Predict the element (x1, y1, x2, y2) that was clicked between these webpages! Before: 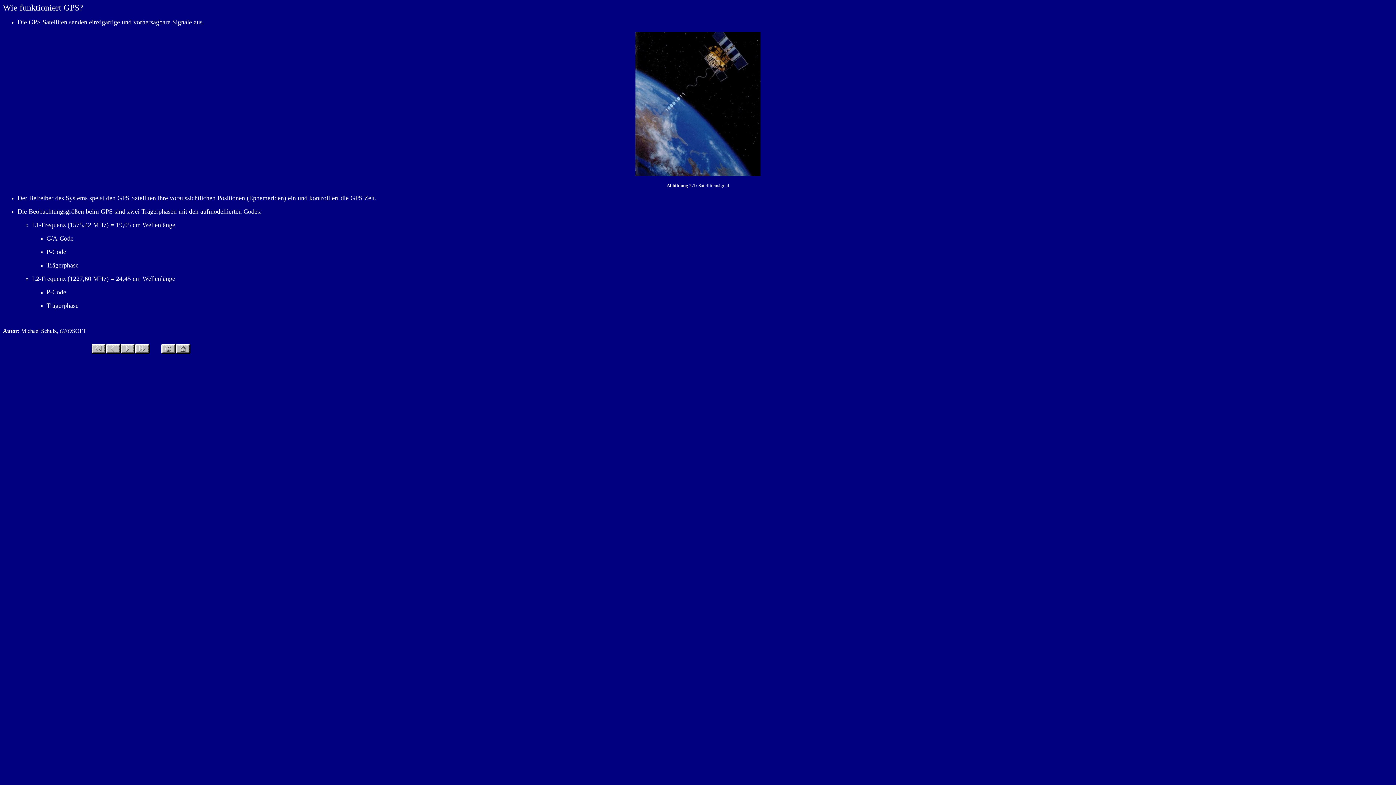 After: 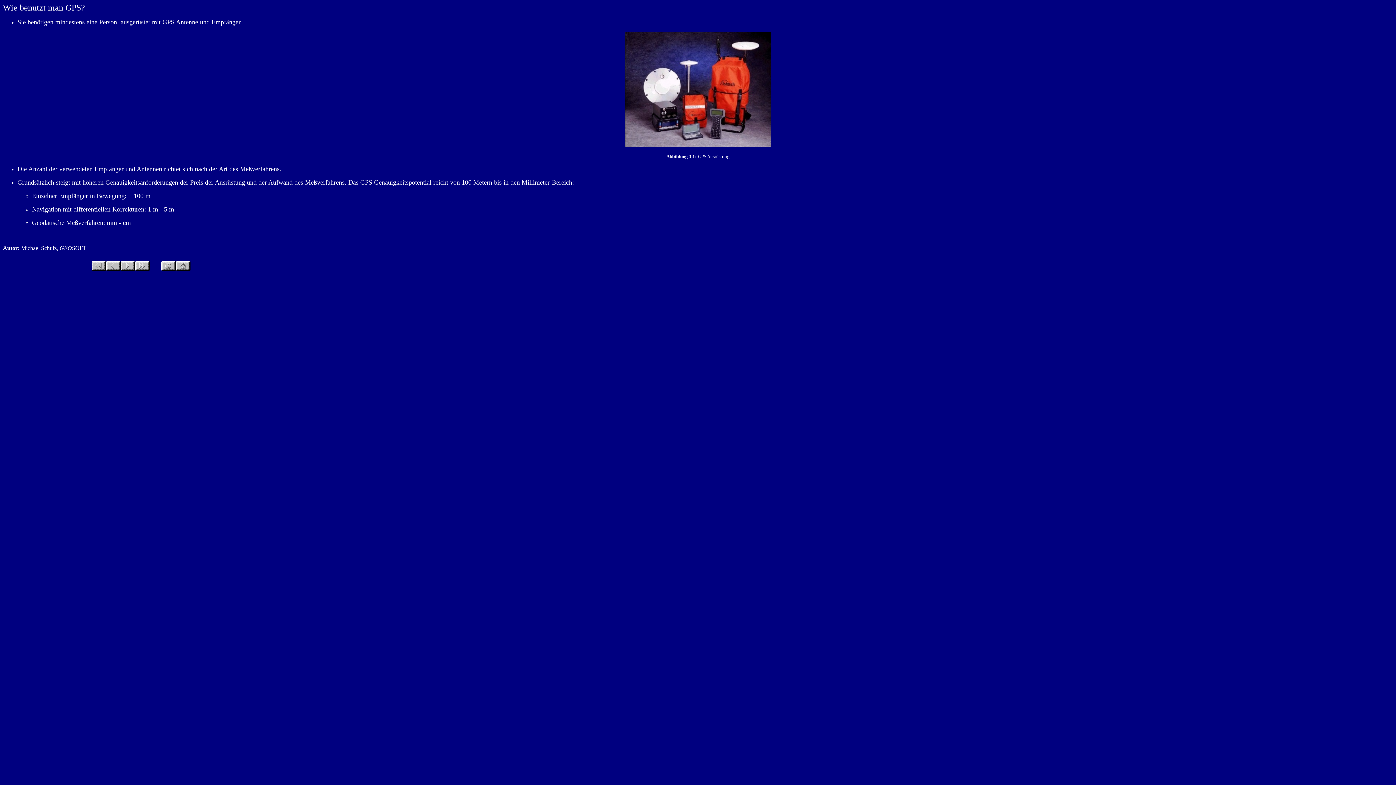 Action: bbox: (120, 349, 135, 355)